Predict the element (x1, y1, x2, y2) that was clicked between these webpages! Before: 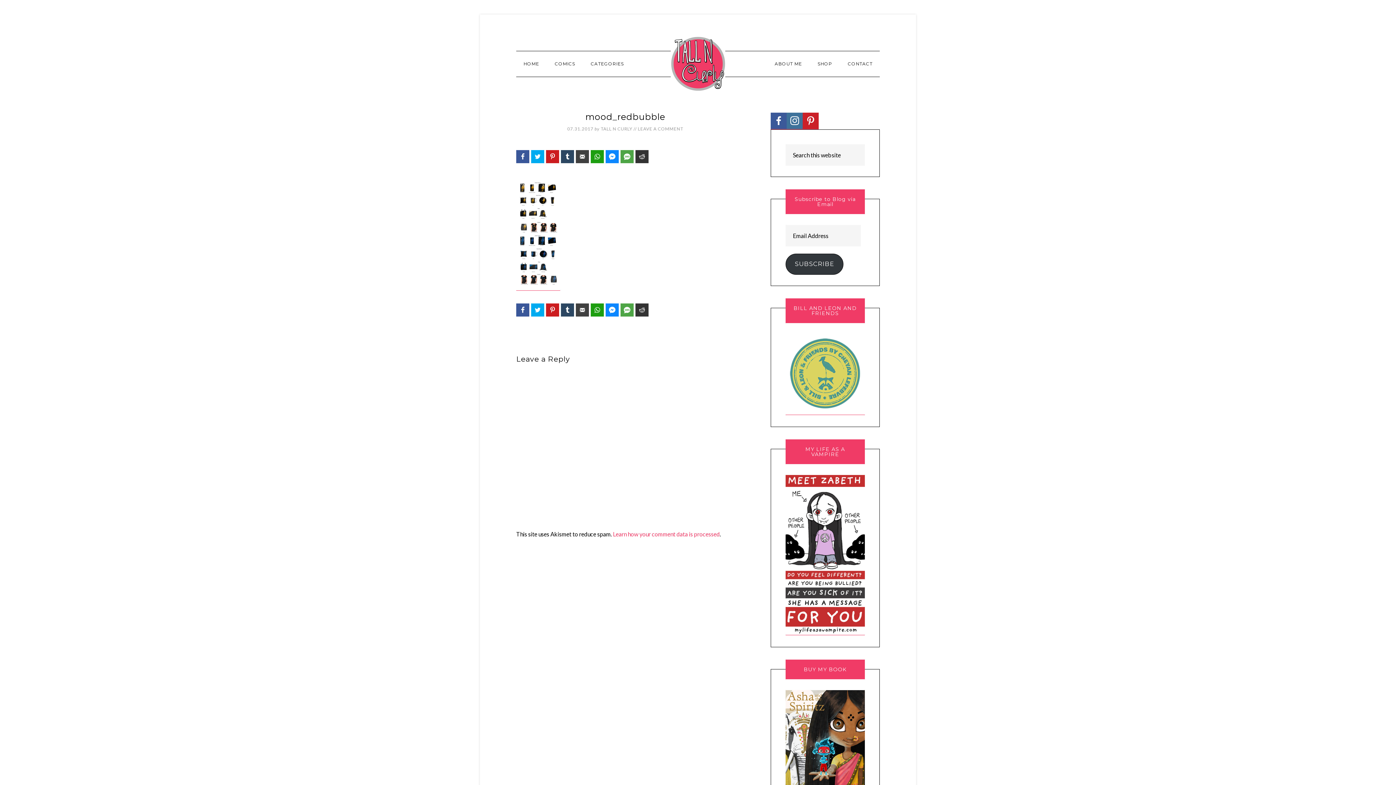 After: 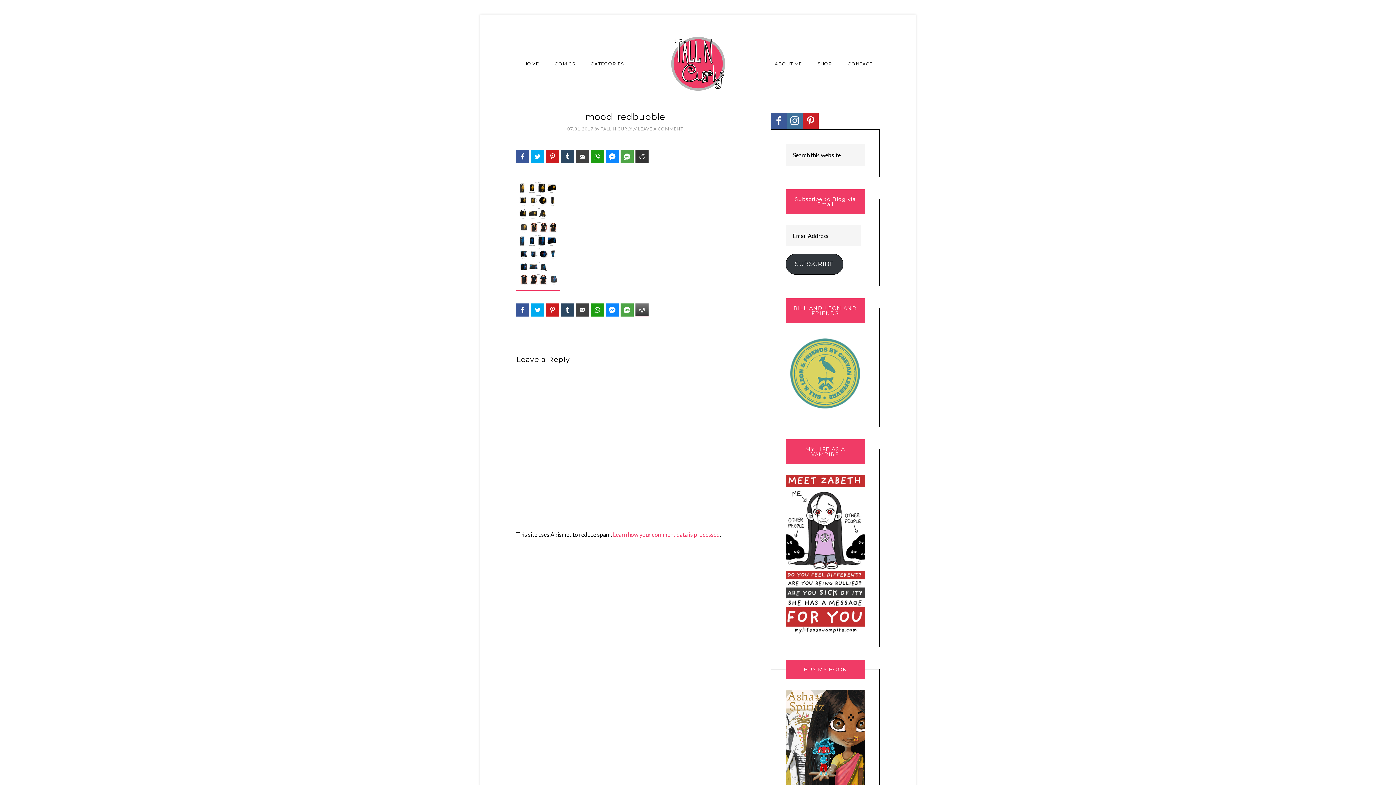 Action: bbox: (635, 303, 648, 316)